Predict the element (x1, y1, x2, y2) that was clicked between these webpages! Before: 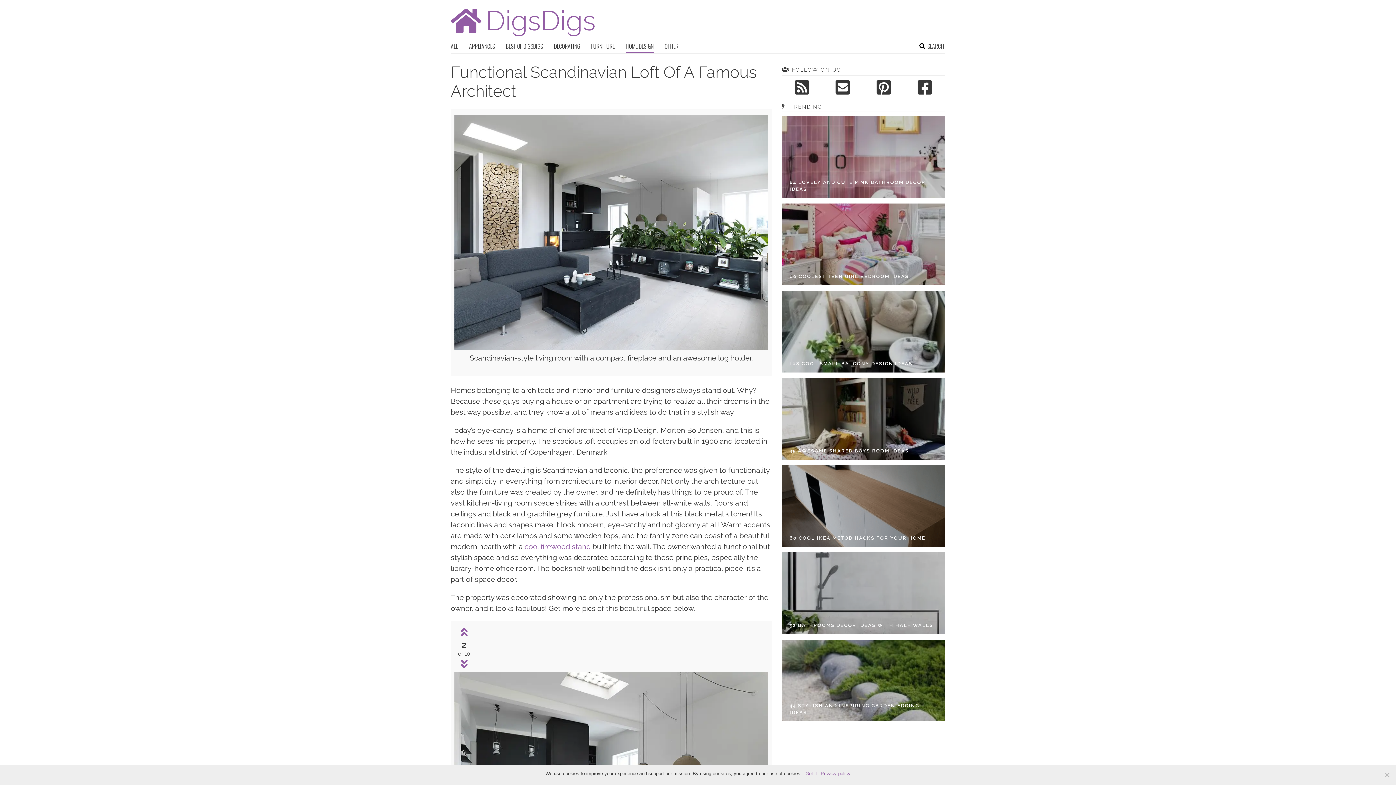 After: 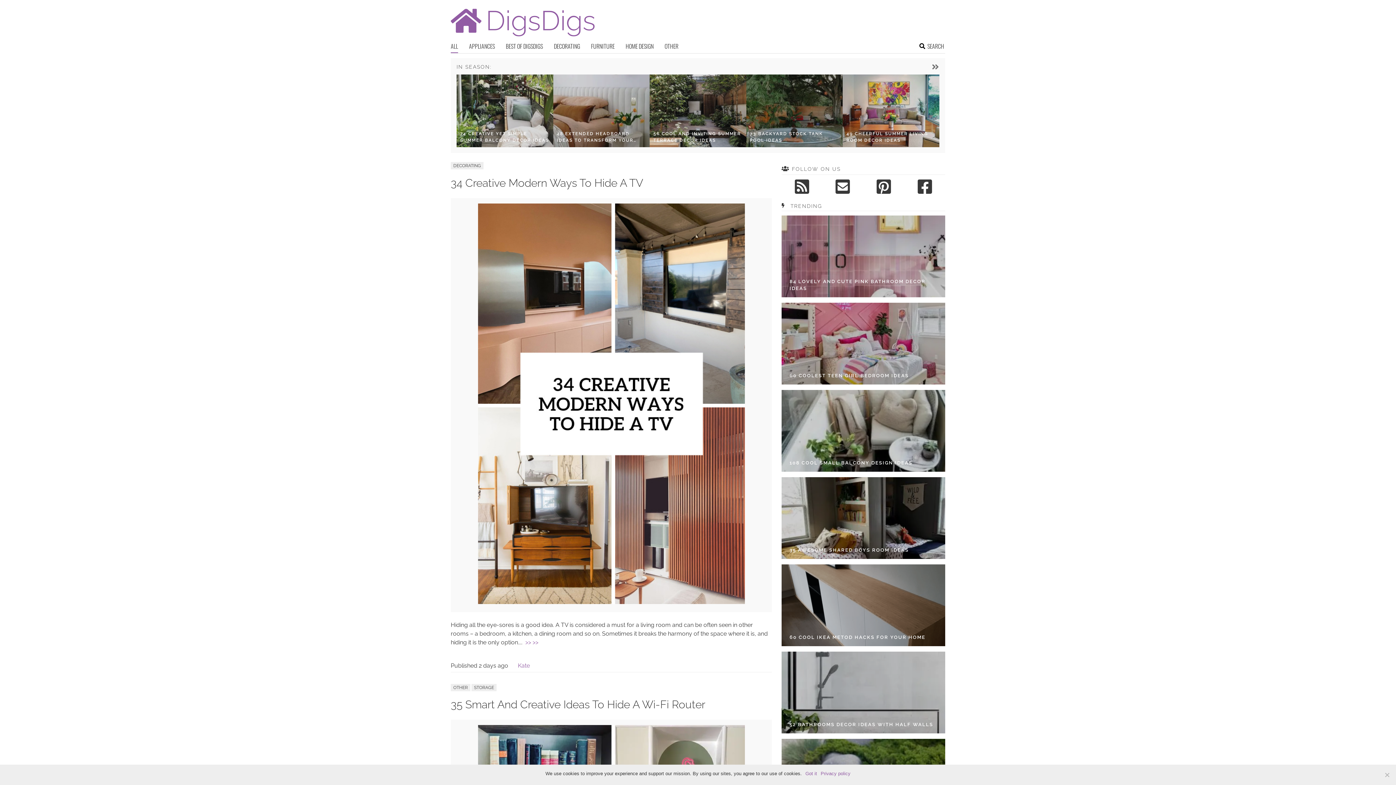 Action: bbox: (450, 41, 458, 52) label: ALL